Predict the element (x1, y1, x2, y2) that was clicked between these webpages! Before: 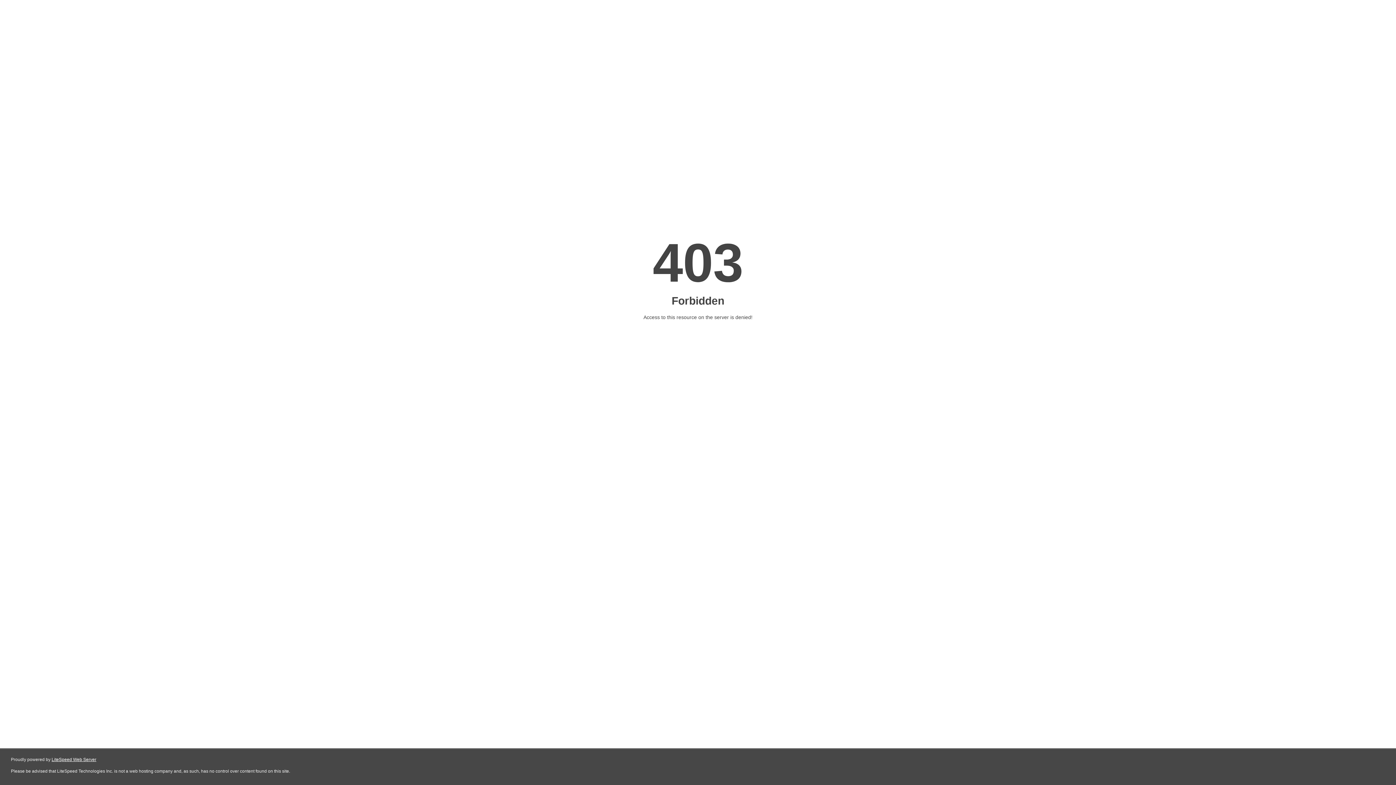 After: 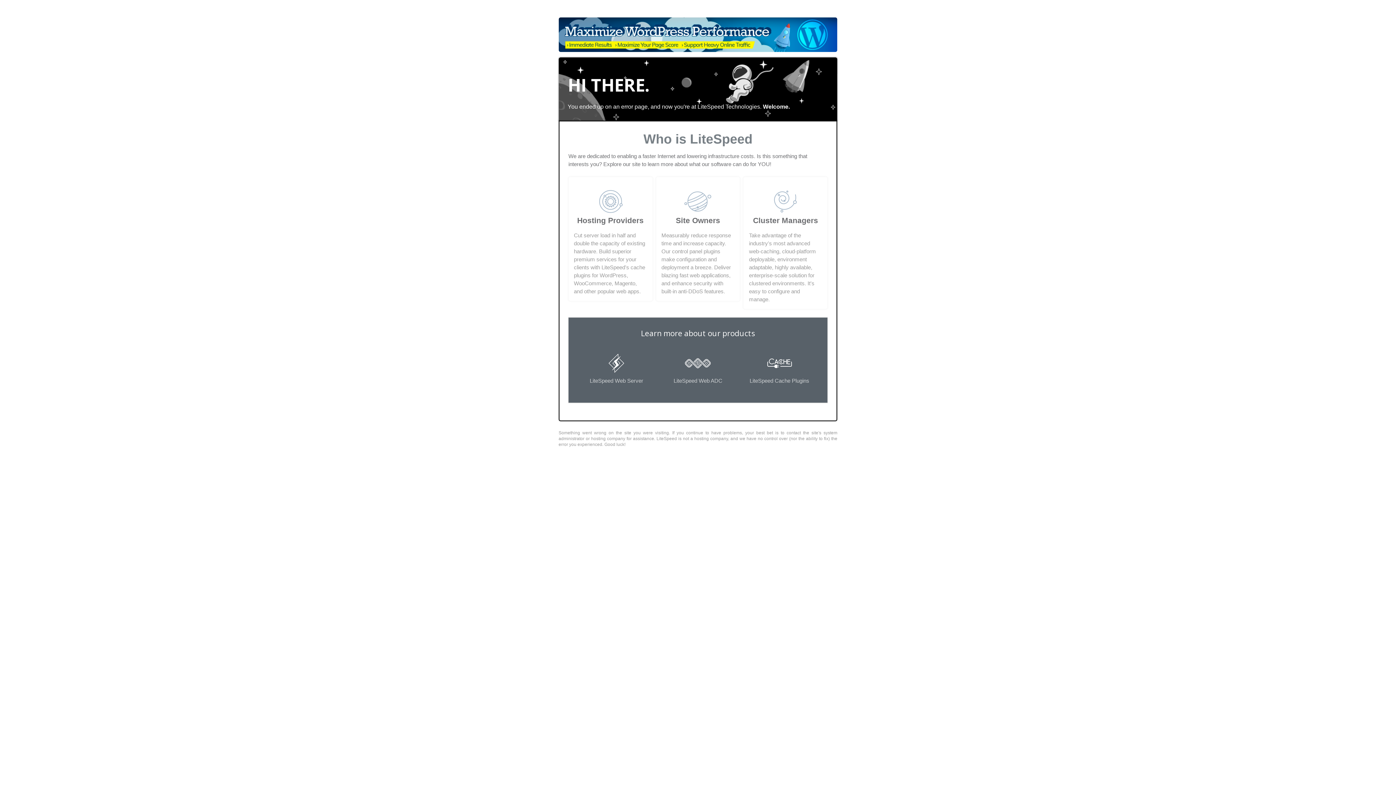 Action: label: LiteSpeed Web Server bbox: (51, 757, 96, 762)